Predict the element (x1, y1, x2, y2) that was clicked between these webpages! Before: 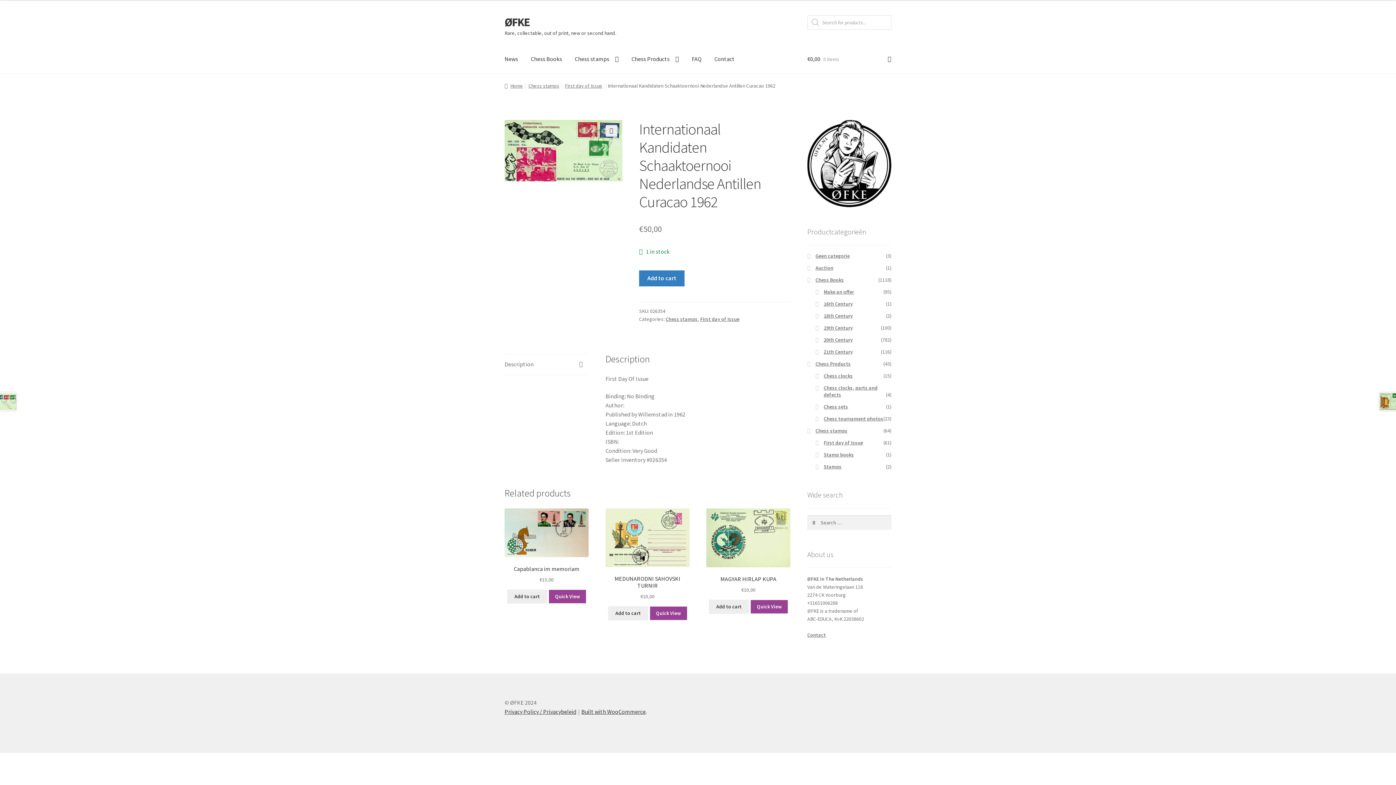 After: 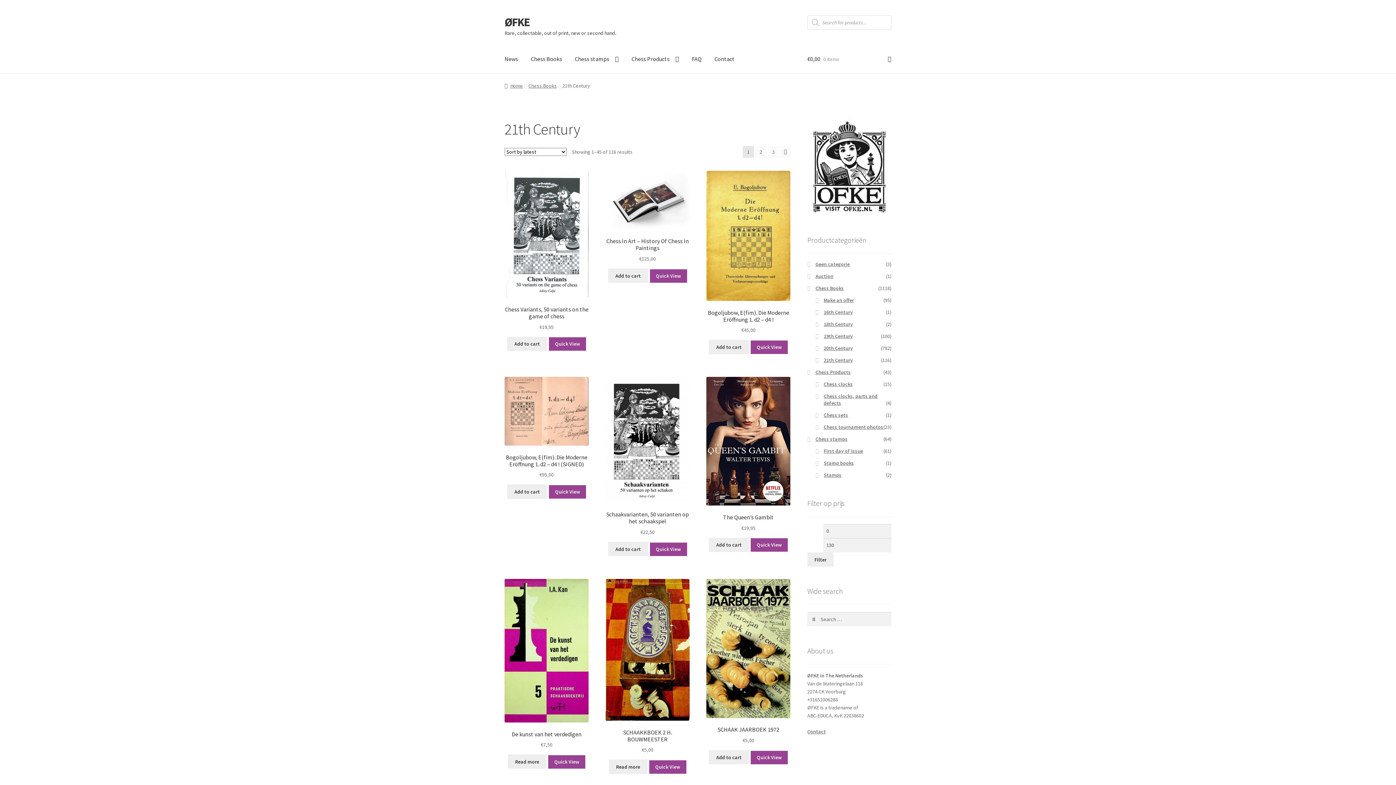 Action: label: 21th Century bbox: (823, 348, 853, 355)